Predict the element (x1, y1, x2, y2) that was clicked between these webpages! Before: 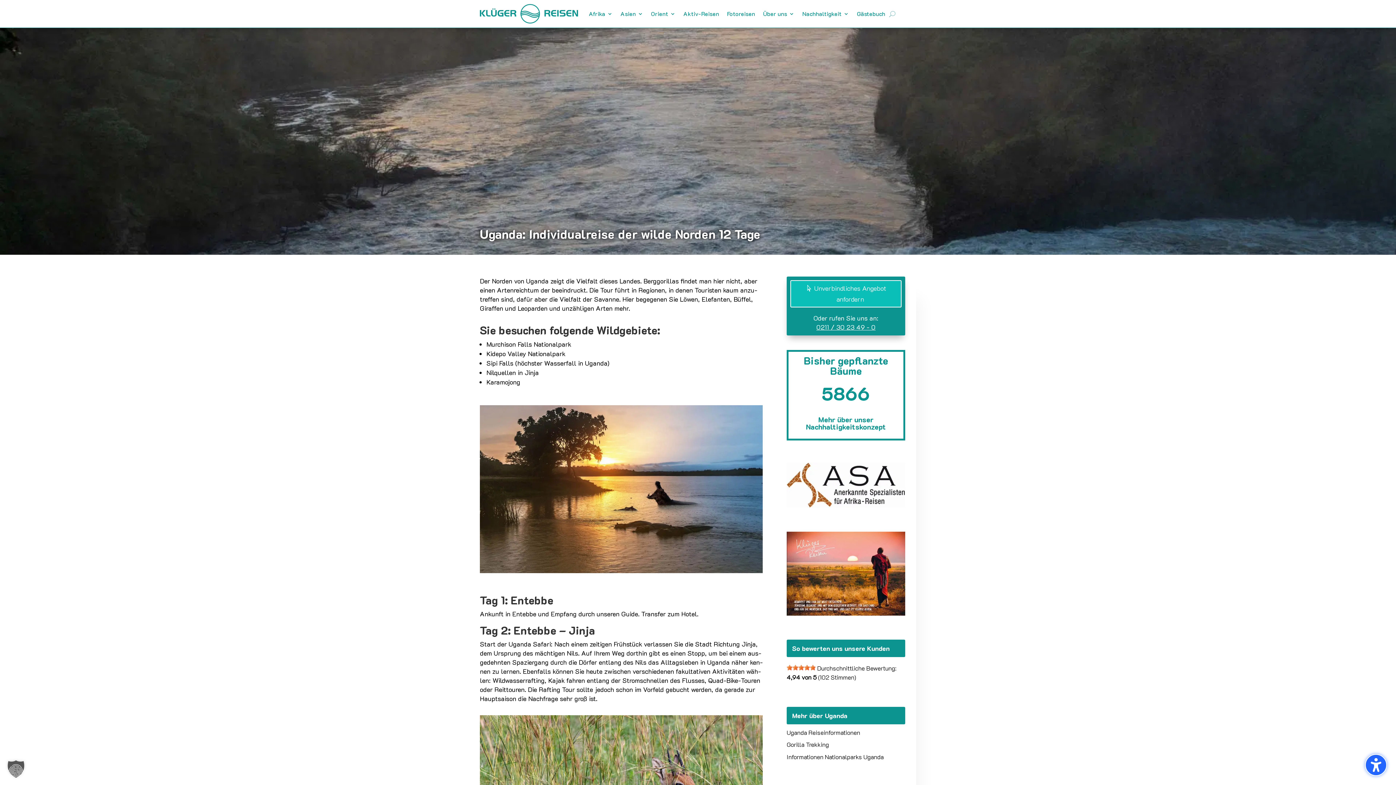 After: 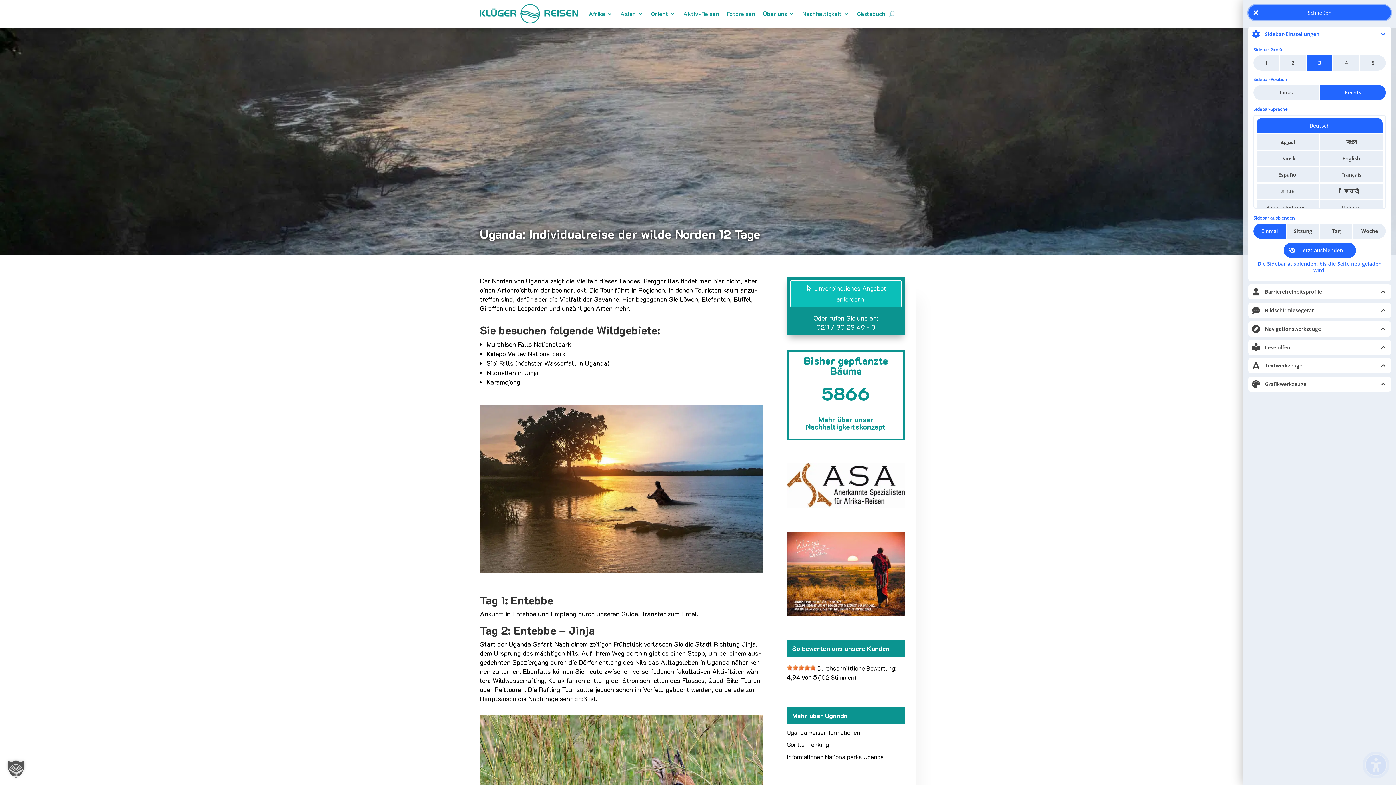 Action: bbox: (1365, 754, 1387, 776) label: Barrierefreiheits-Sidebar umschalten. (⇧⌃K)